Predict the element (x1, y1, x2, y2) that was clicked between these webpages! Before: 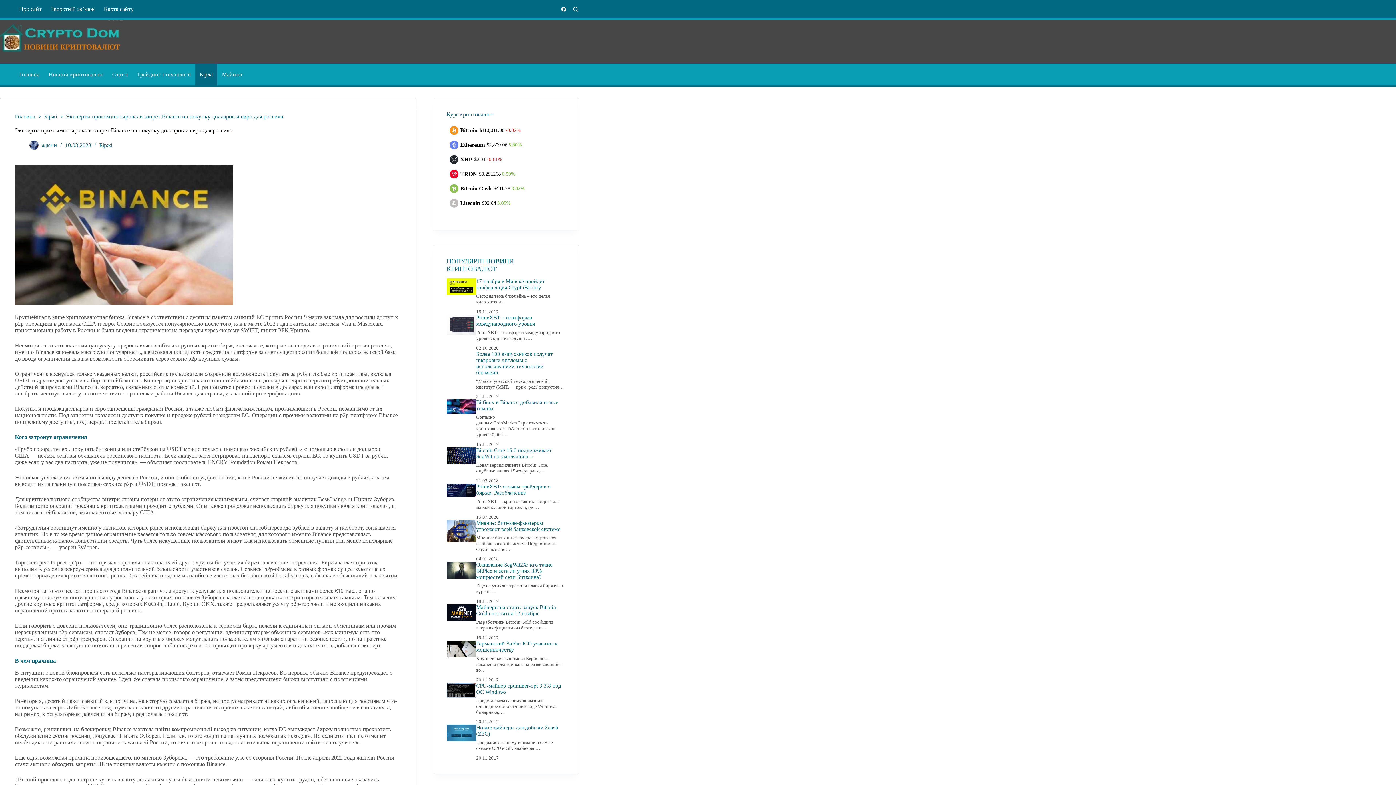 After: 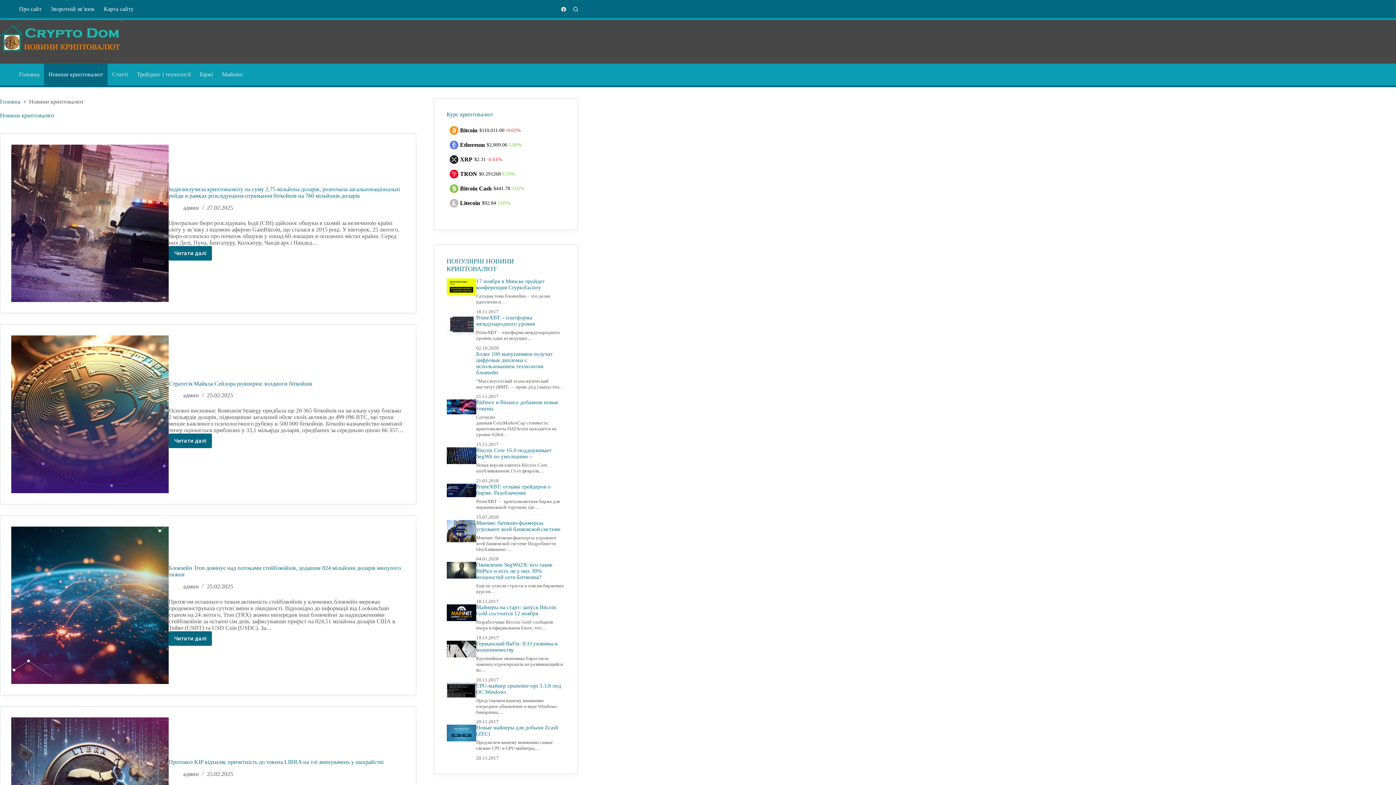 Action: label: Новини криптовалют bbox: (44, 63, 107, 85)